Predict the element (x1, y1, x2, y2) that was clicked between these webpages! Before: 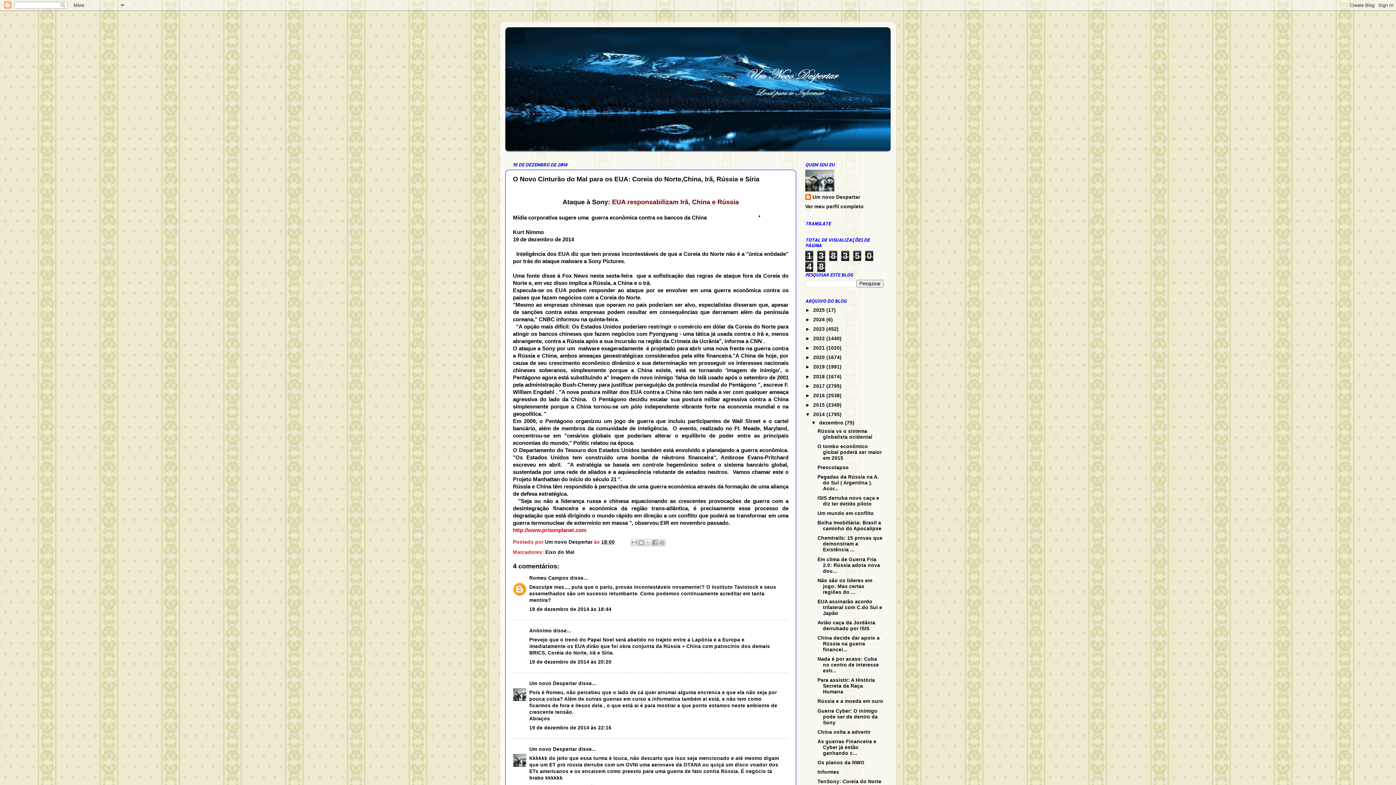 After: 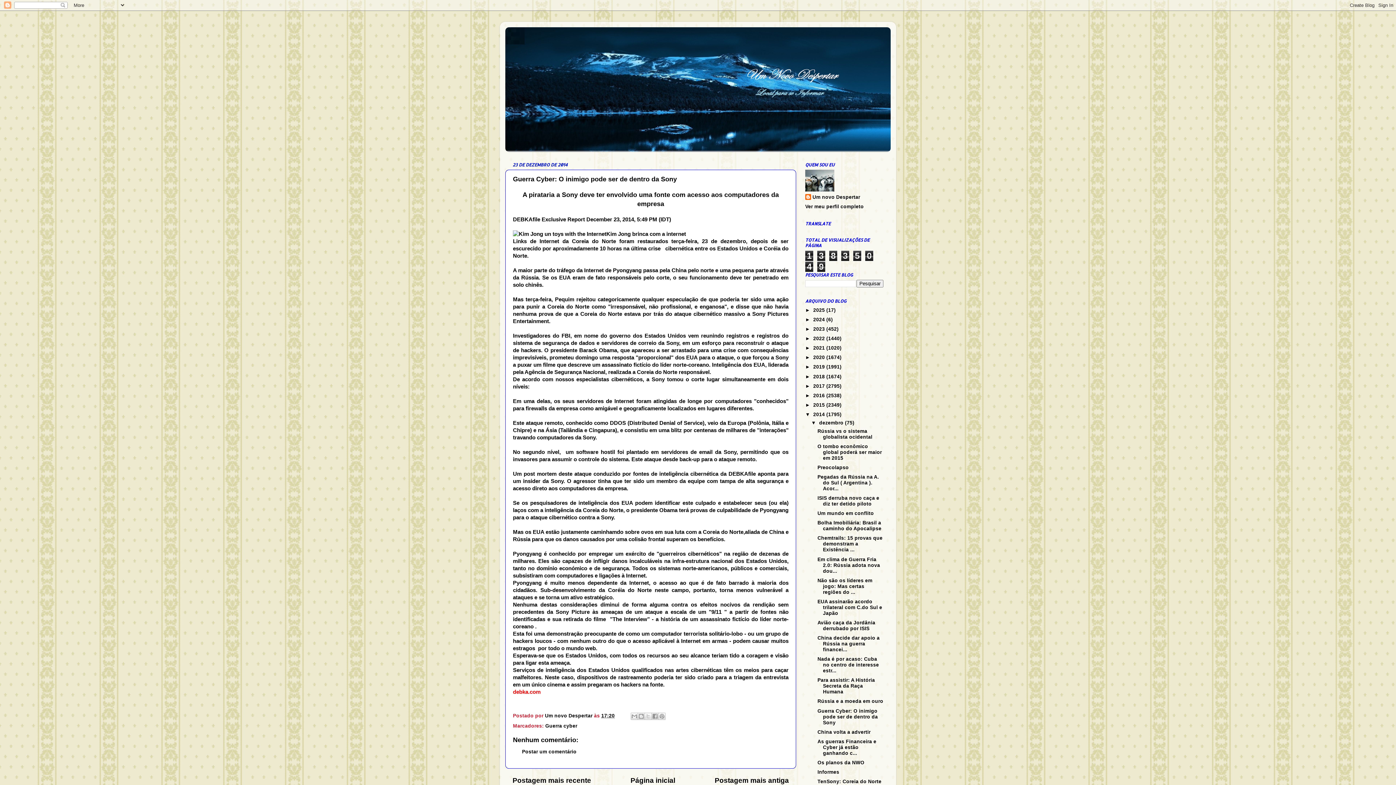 Action: label: Guerra Cyber: O inimigo pode ser de dentro da Sony bbox: (817, 708, 878, 725)